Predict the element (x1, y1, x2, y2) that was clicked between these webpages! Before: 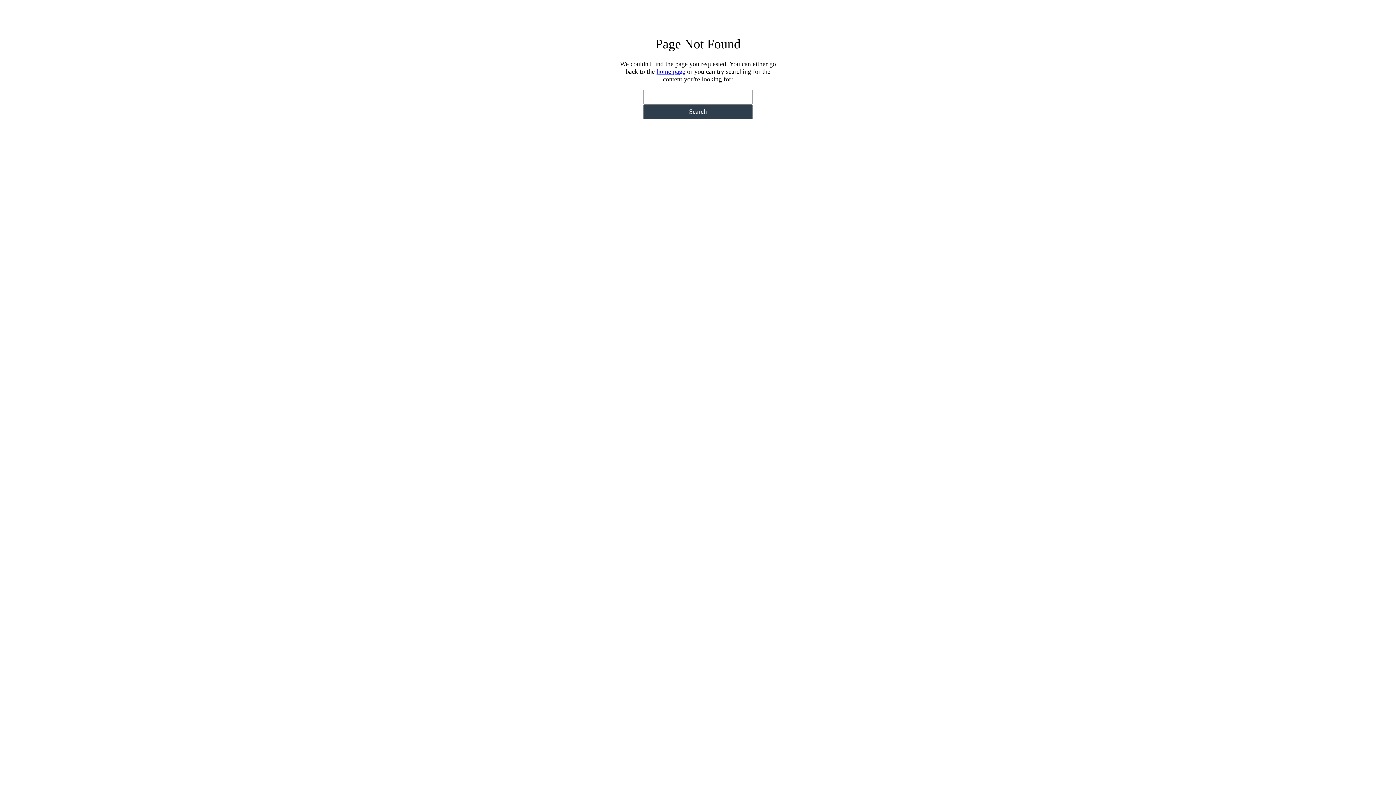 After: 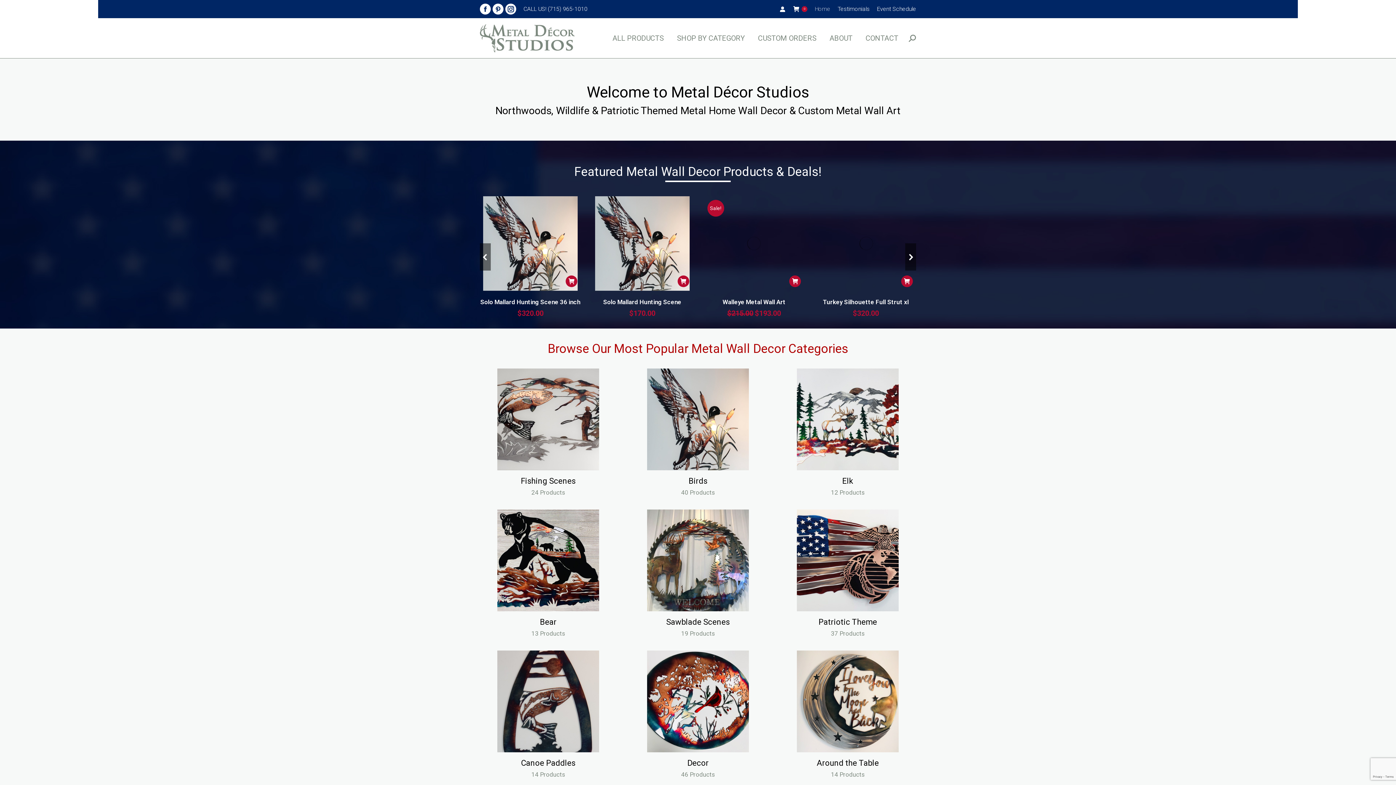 Action: bbox: (656, 68, 685, 75) label: home page